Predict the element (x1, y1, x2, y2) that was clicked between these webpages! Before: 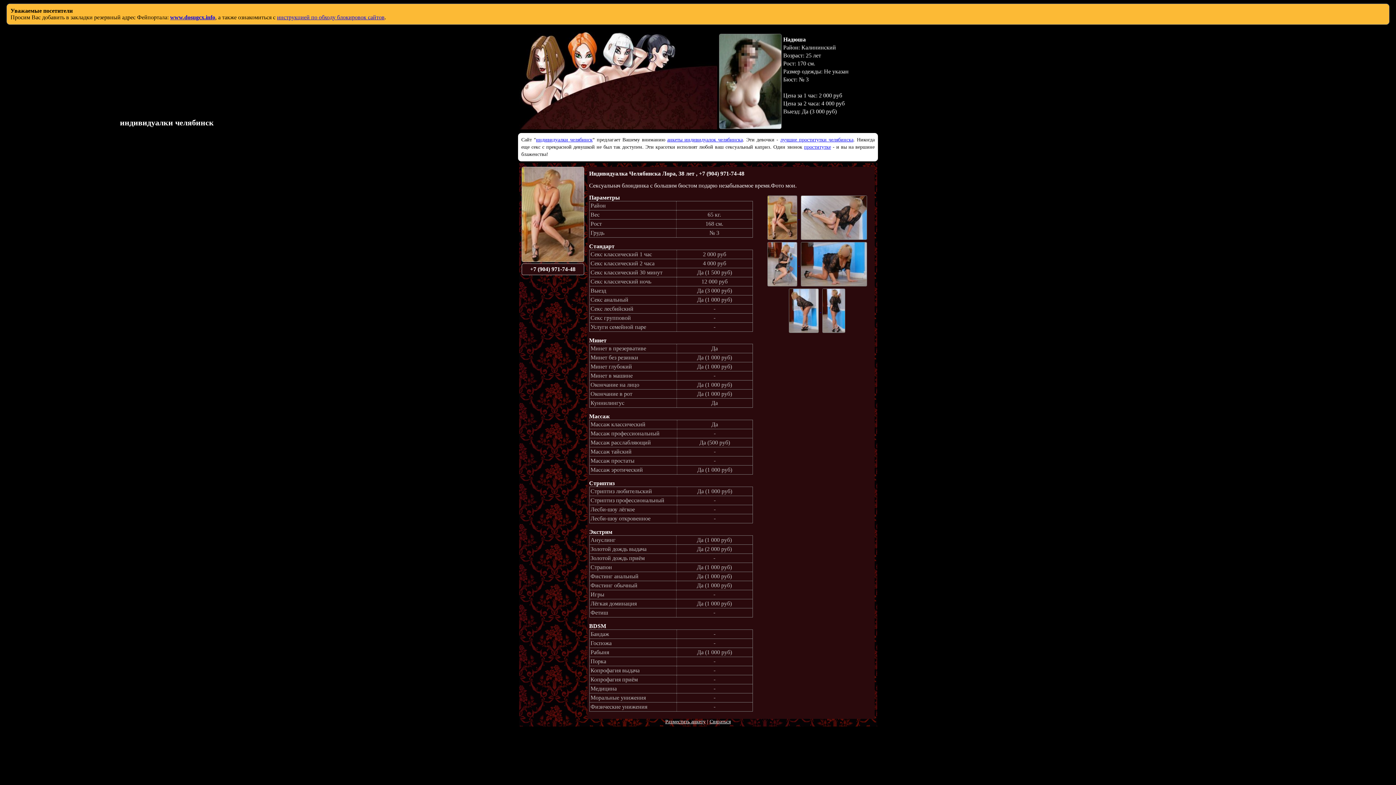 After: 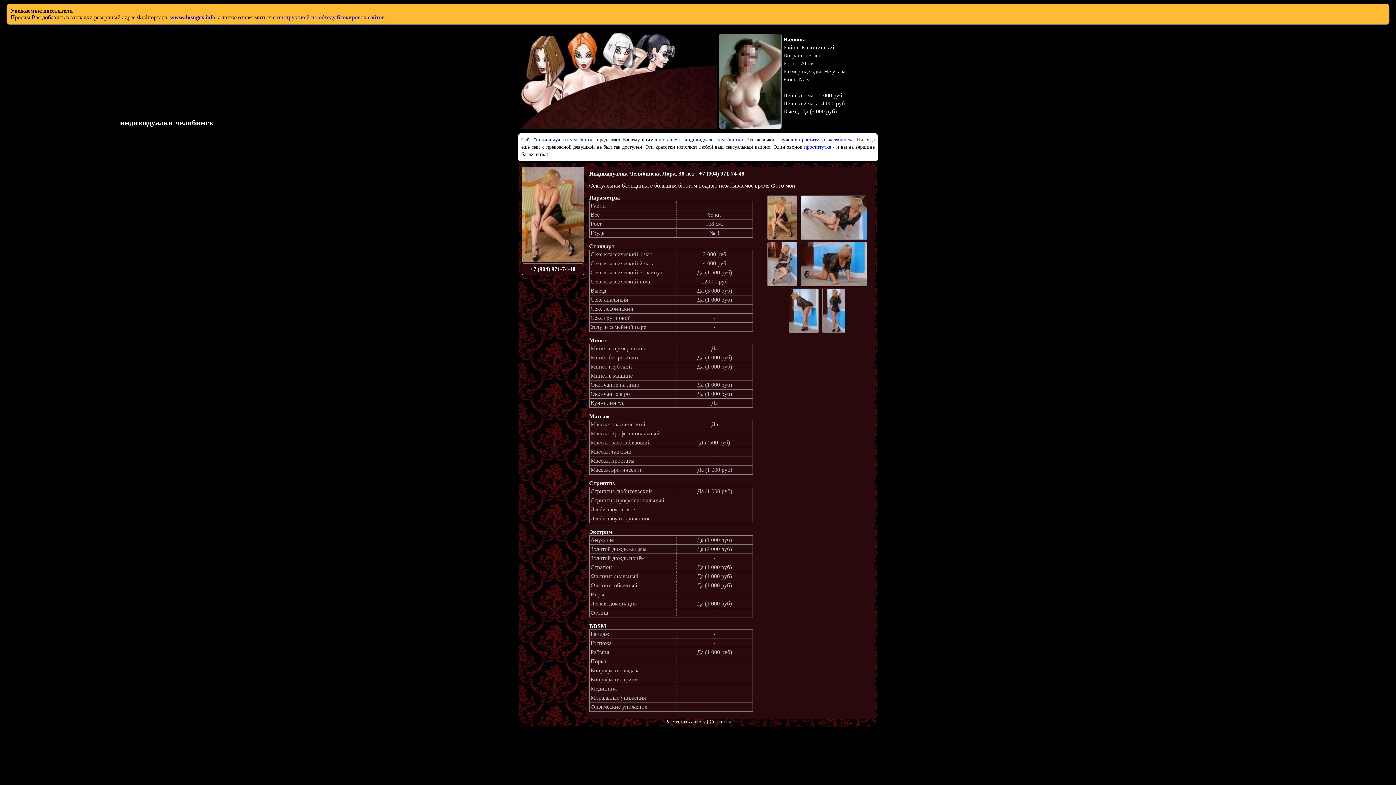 Action: label: инструкцией по обходу блокировок сайтов bbox: (277, 14, 384, 20)